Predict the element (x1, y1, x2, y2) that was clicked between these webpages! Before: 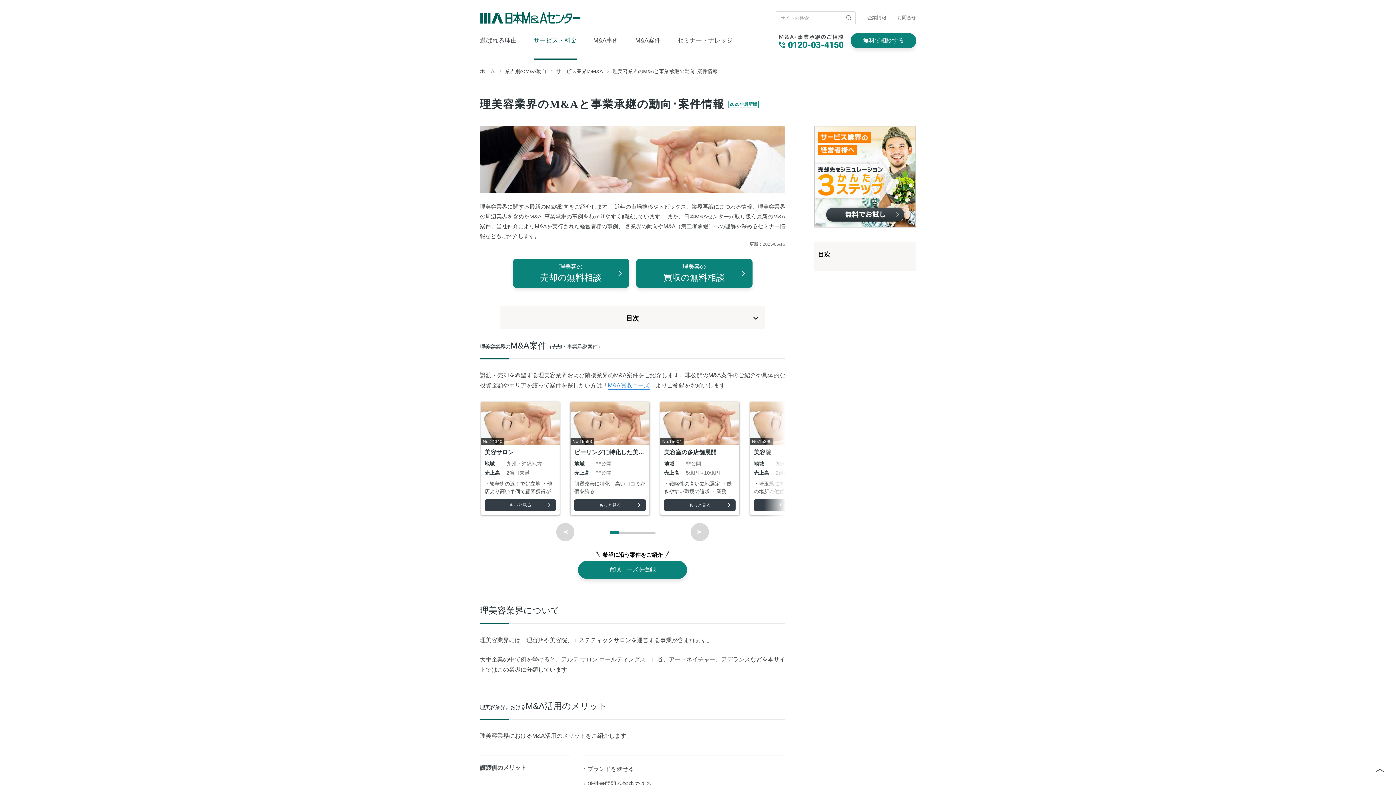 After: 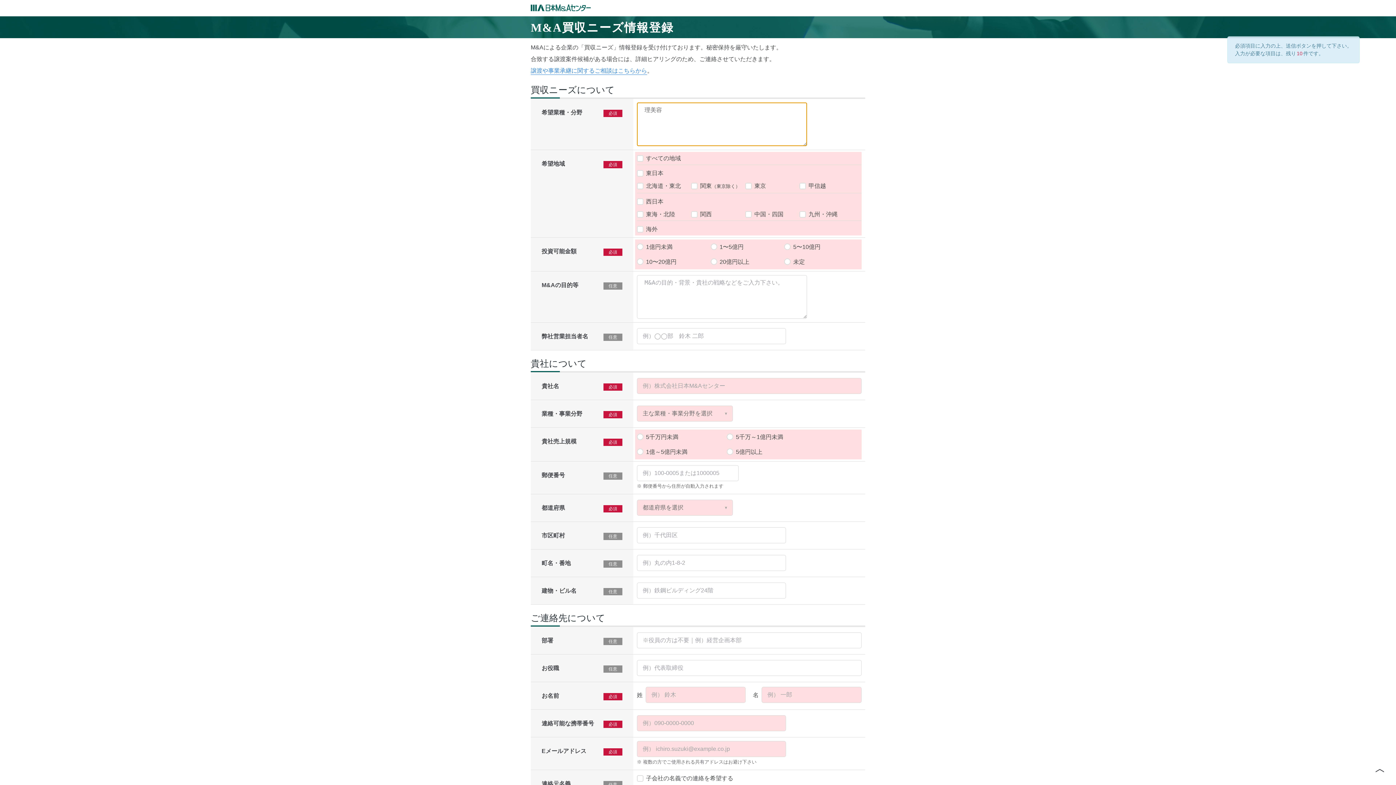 Action: label: M&A買収ニーズ bbox: (608, 382, 649, 389)